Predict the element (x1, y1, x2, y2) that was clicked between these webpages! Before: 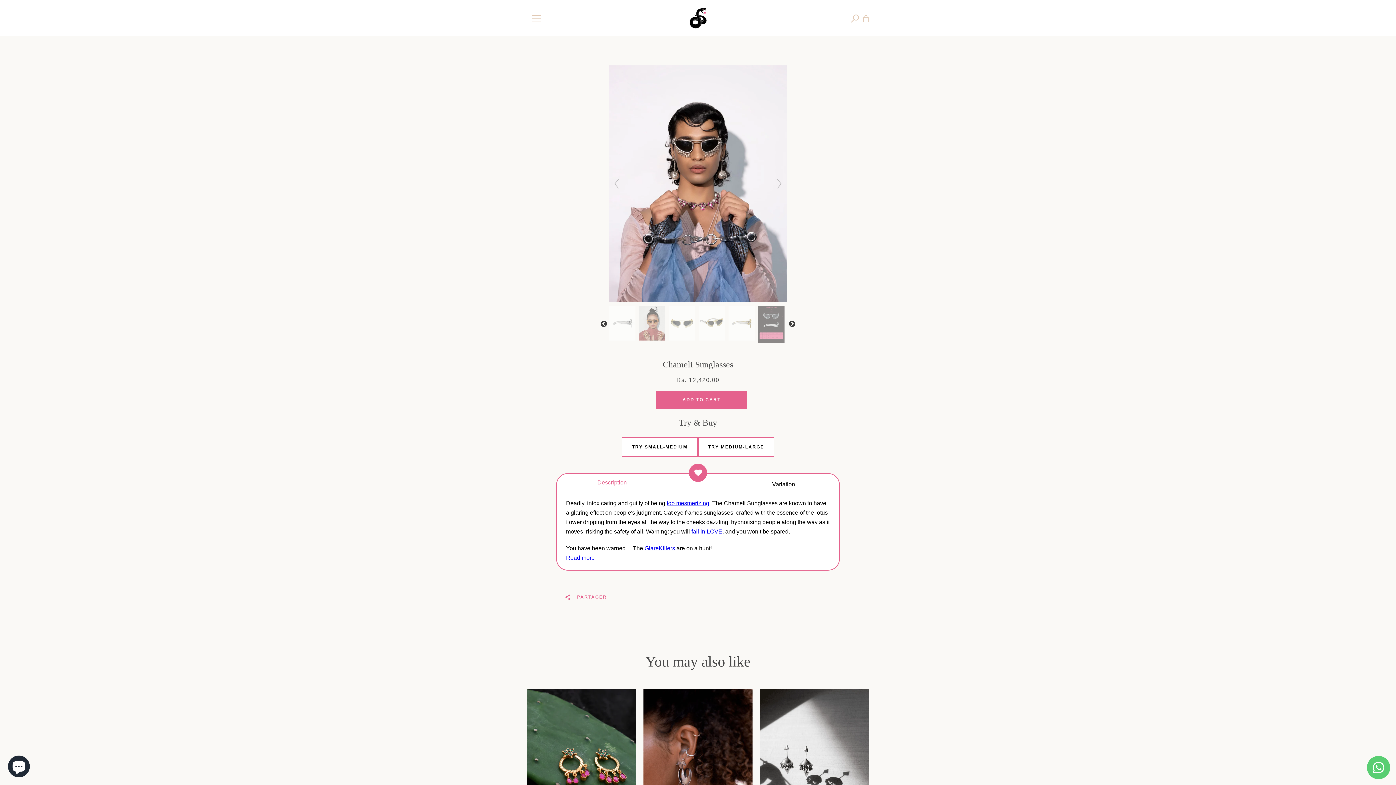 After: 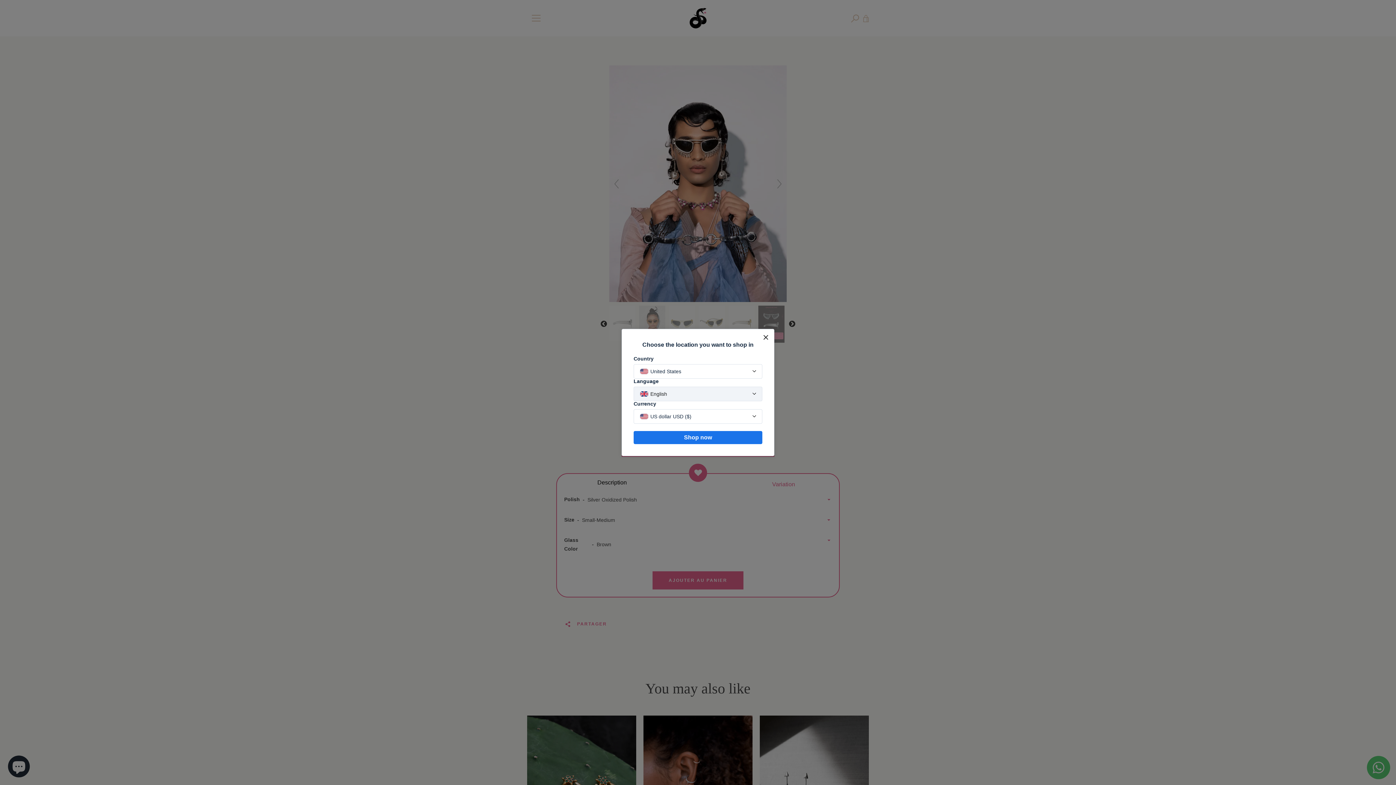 Action: label: ADD TO CART bbox: (656, 390, 747, 409)